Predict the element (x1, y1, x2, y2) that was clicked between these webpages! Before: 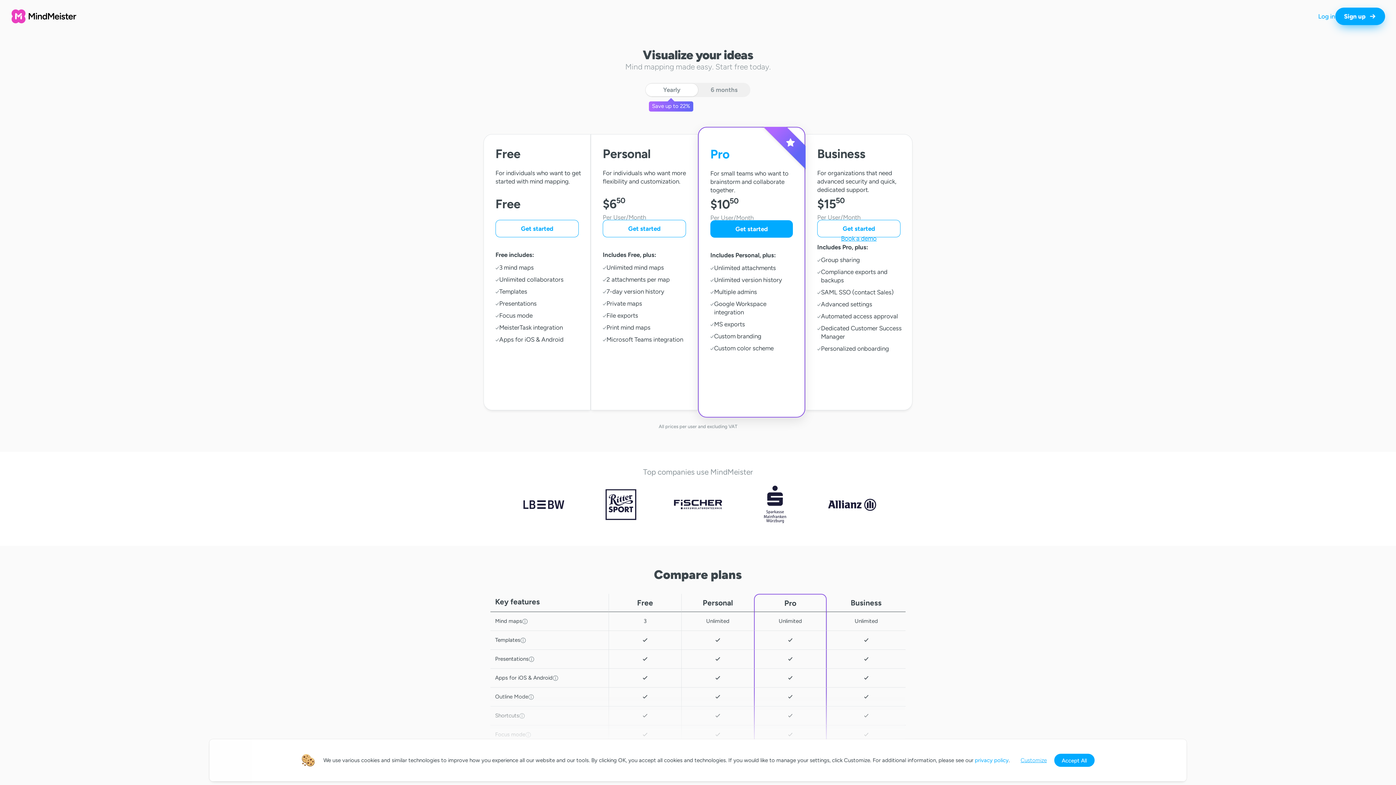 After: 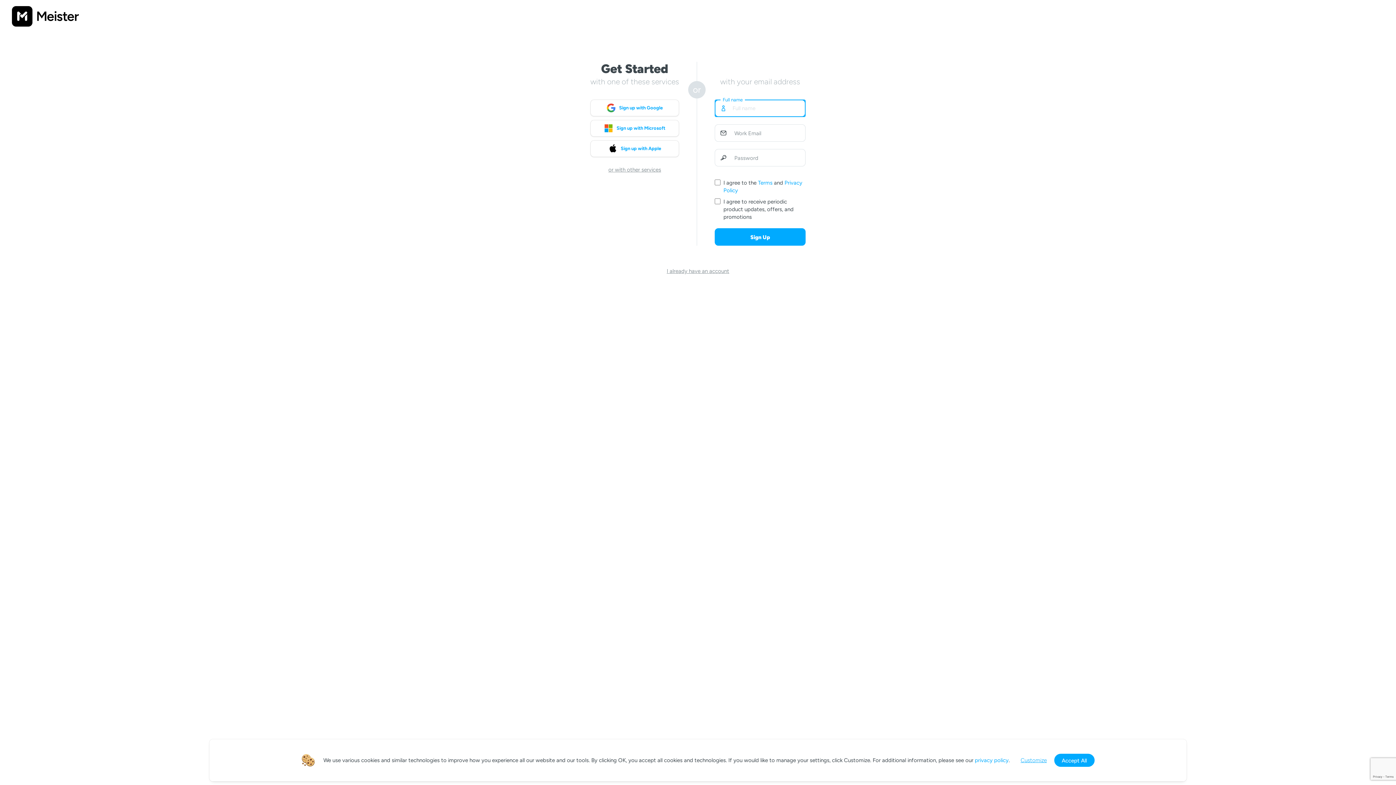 Action: bbox: (602, 220, 686, 237) label: Get started